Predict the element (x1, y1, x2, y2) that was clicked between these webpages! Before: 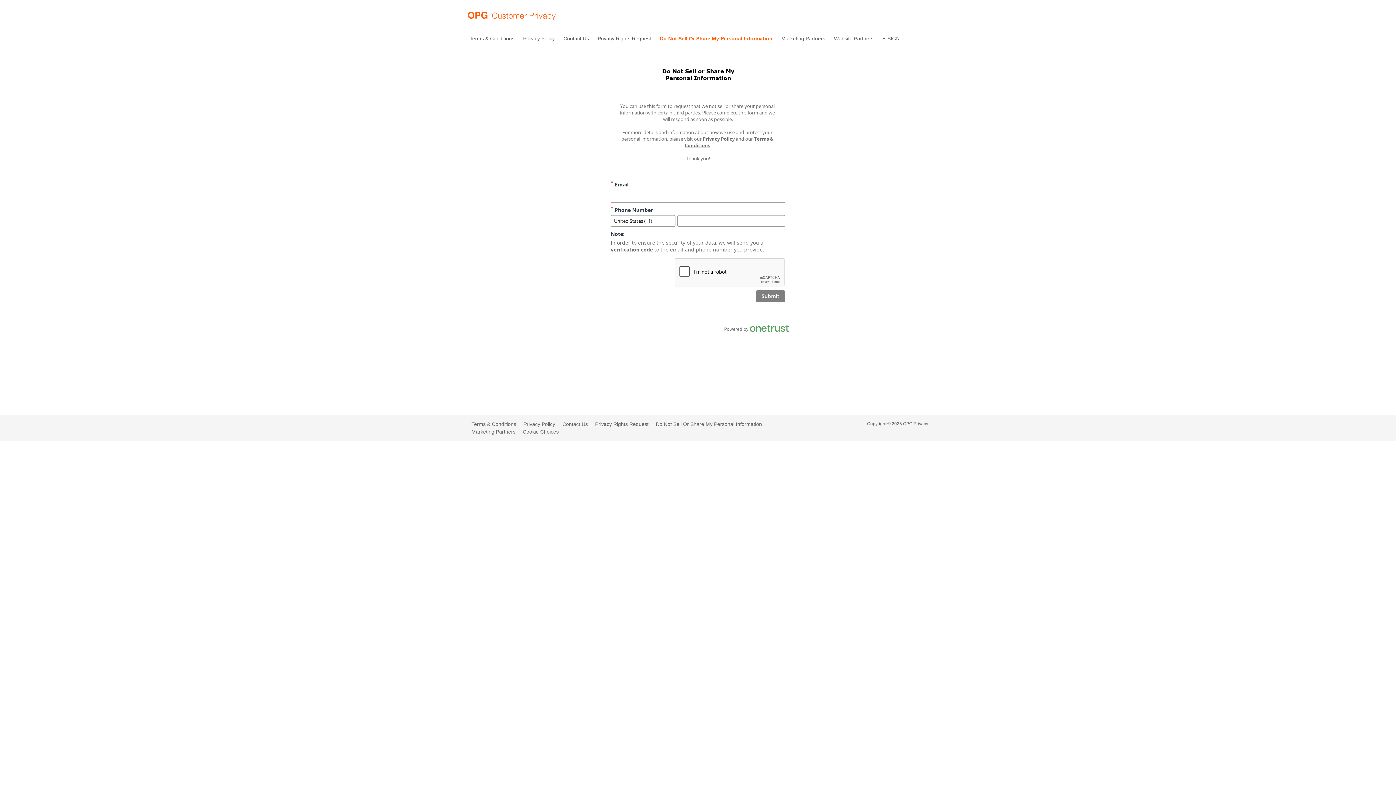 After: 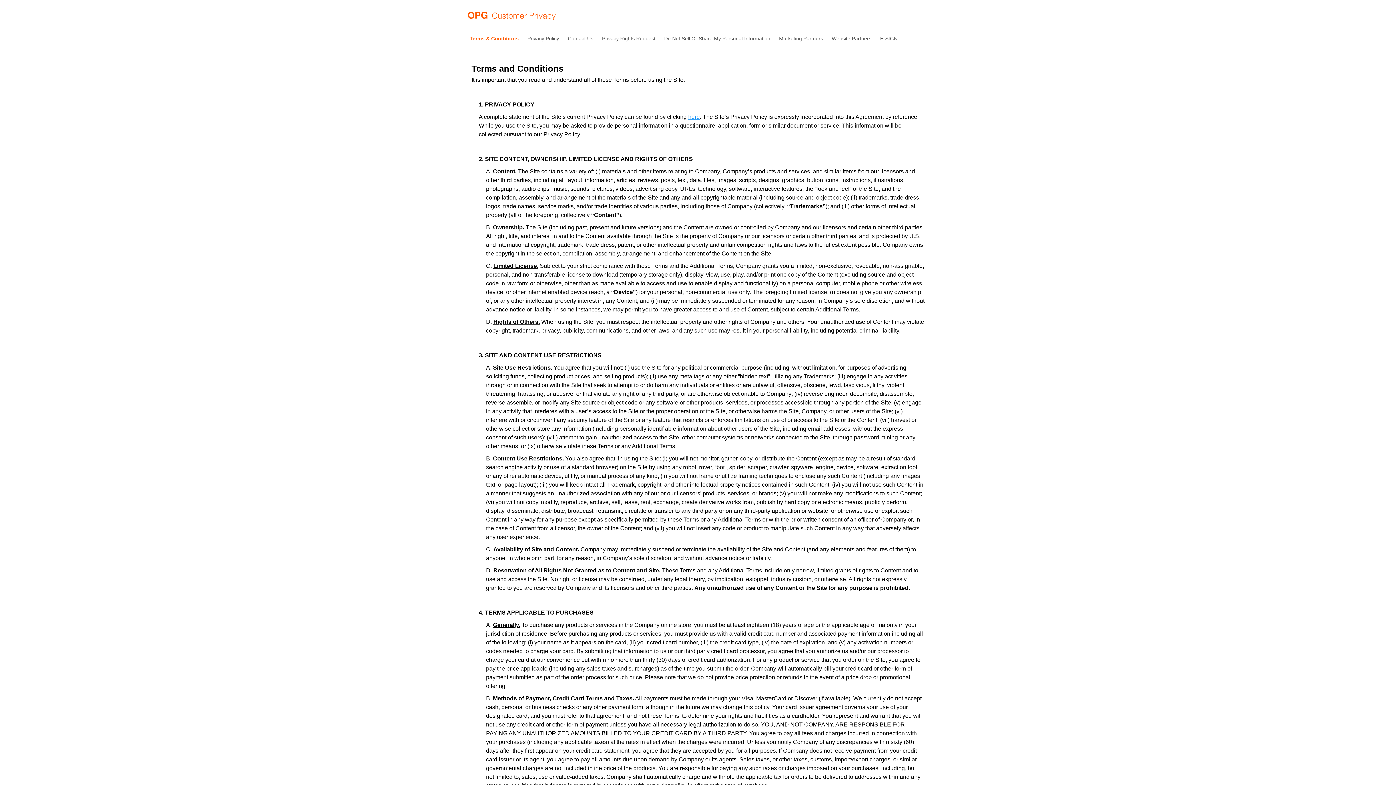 Action: bbox: (468, 11, 556, 20)